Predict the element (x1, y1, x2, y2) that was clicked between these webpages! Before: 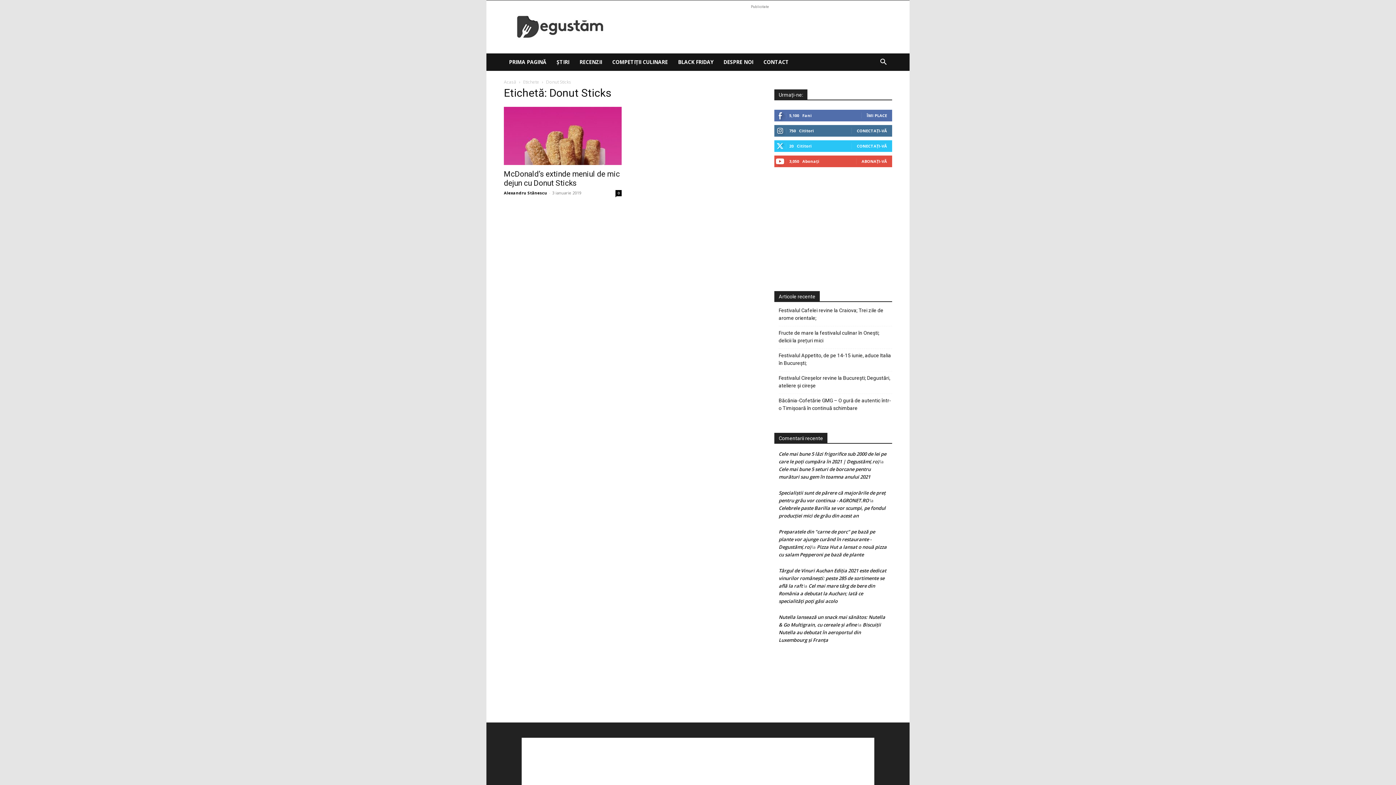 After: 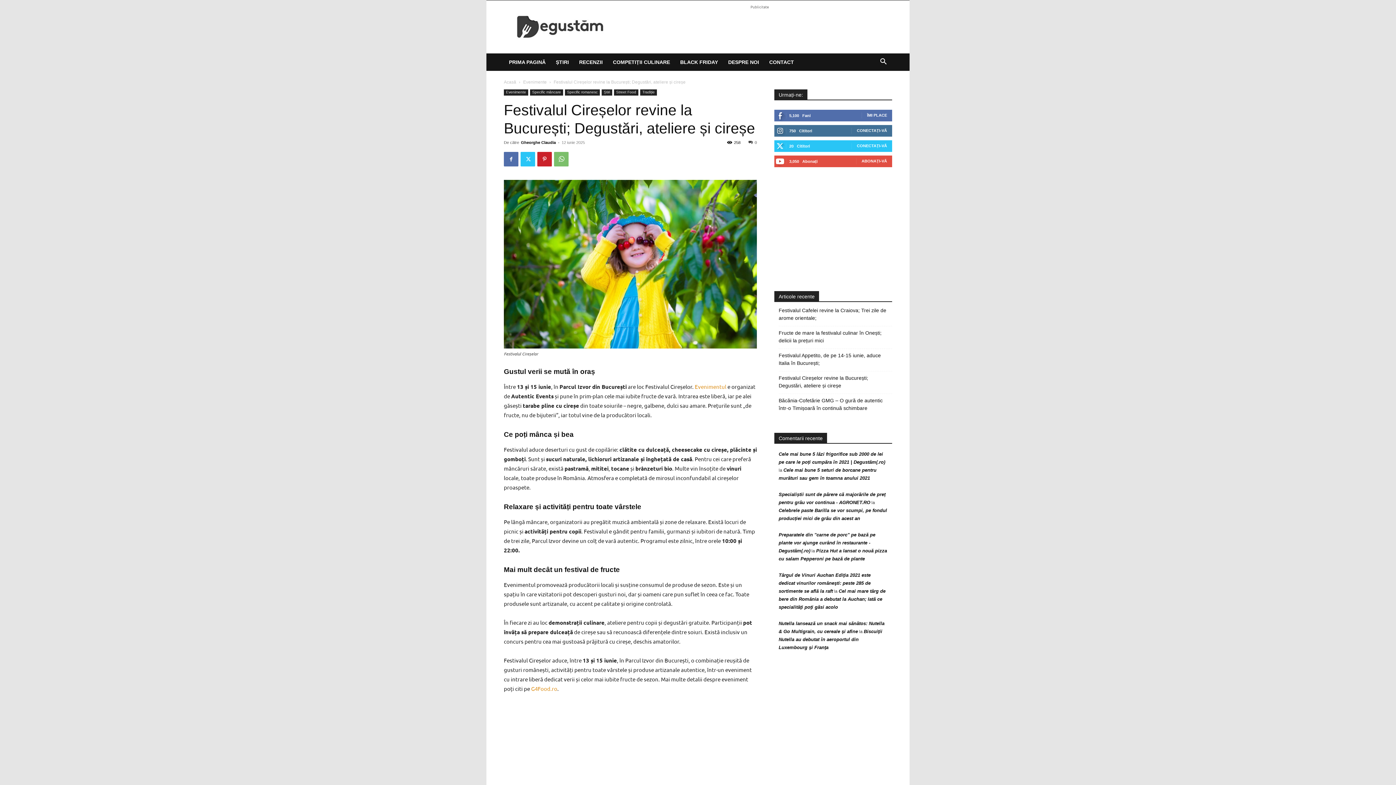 Action: bbox: (778, 374, 892, 389) label: Festivalul Cireșelor revine la București; Degustări, ateliere și cireșe